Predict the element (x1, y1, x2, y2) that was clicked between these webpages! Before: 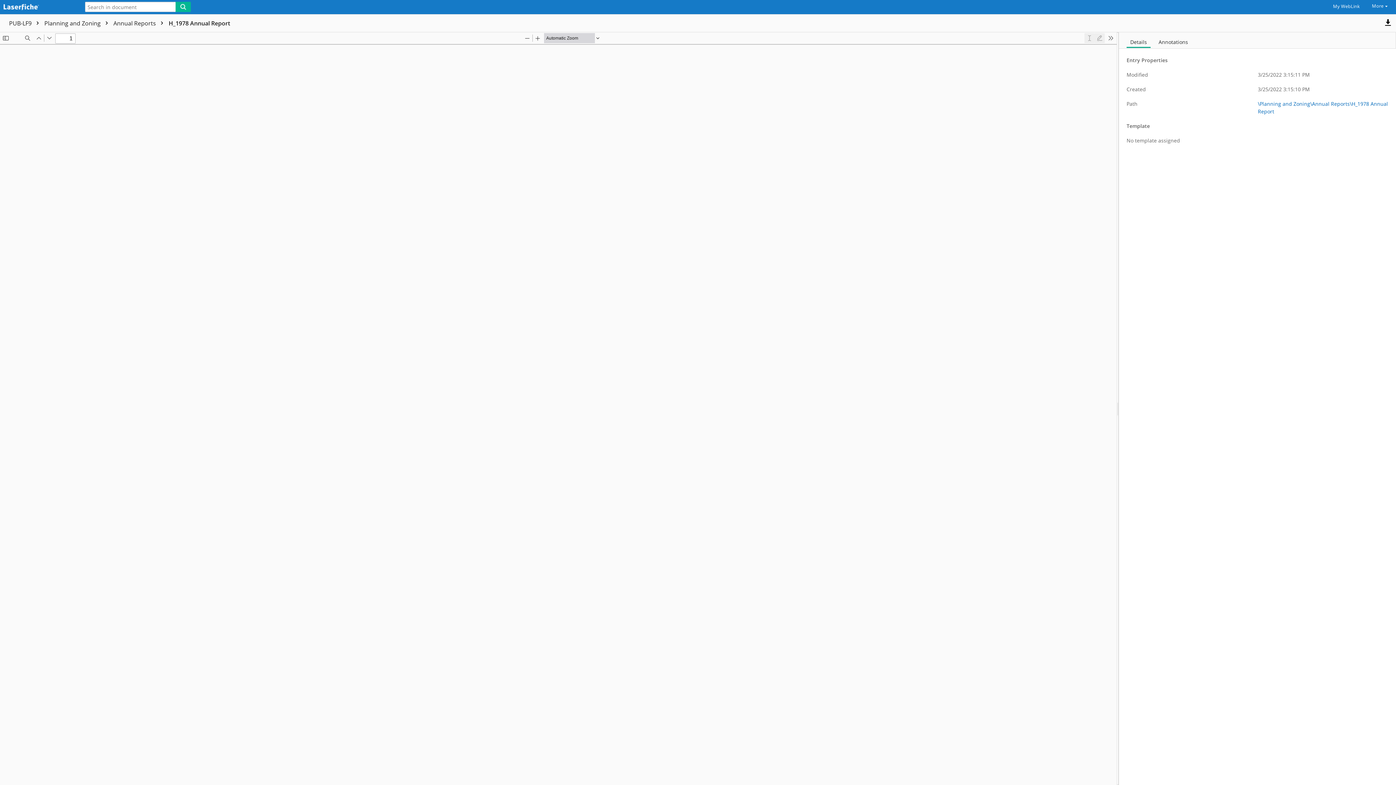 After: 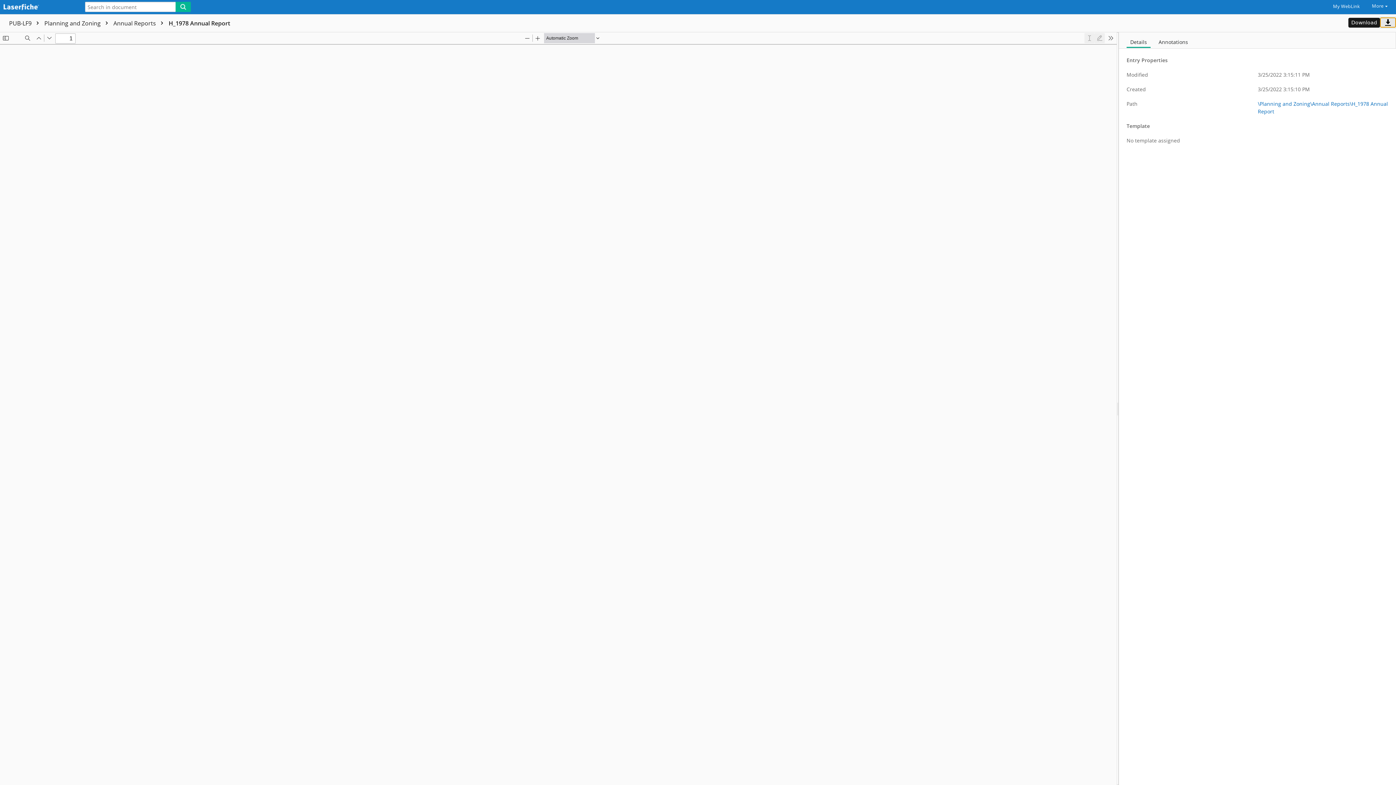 Action: bbox: (1380, 17, 1396, 27)